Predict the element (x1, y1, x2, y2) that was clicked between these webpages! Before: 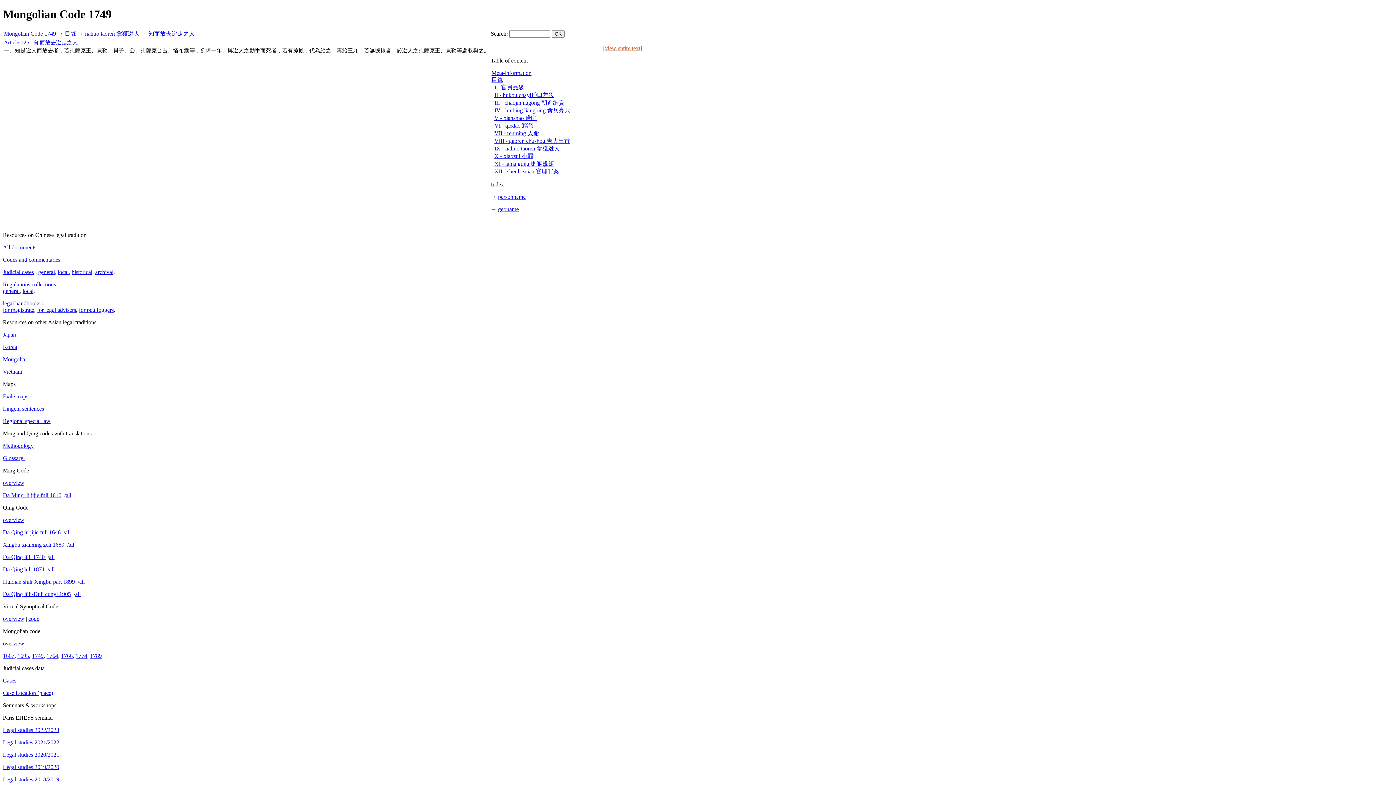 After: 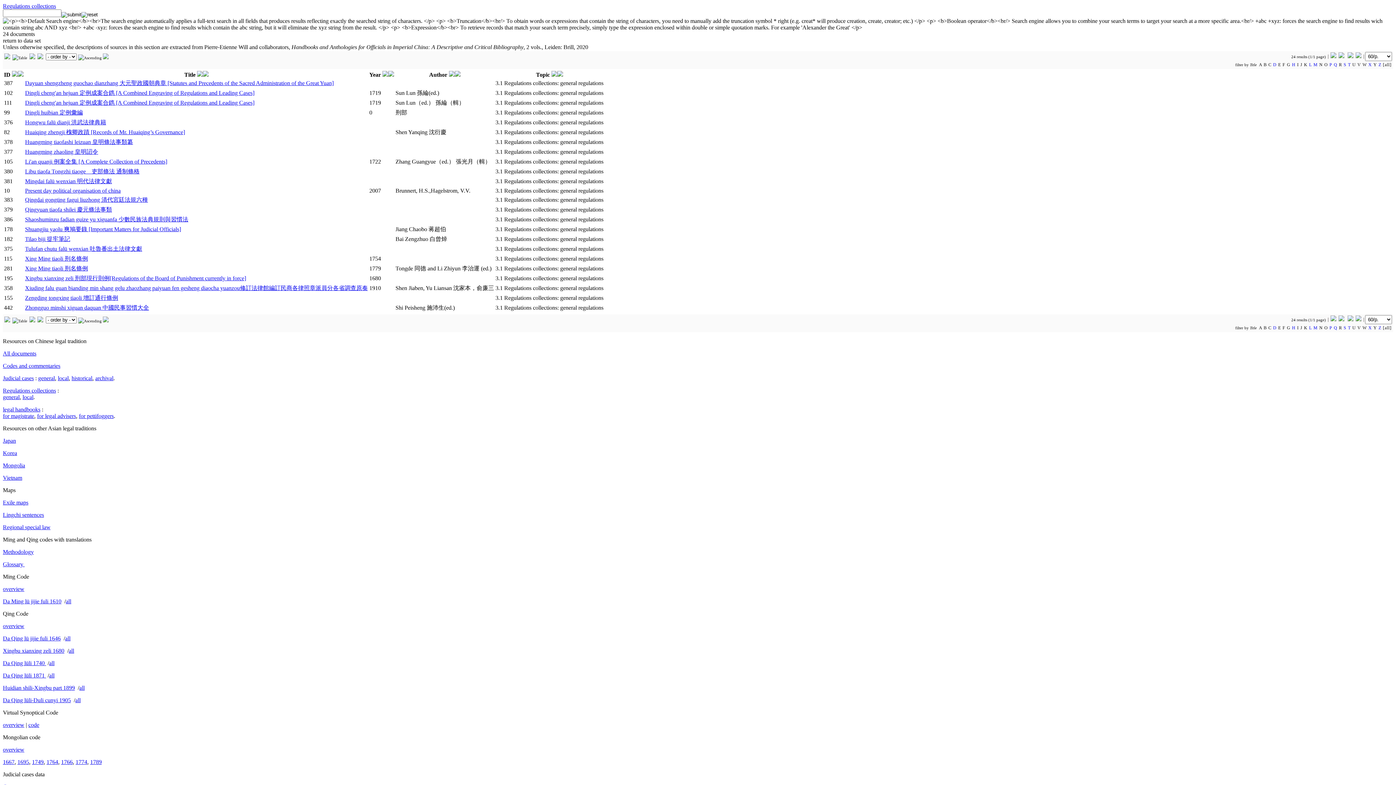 Action: label: general bbox: (2, 287, 19, 294)